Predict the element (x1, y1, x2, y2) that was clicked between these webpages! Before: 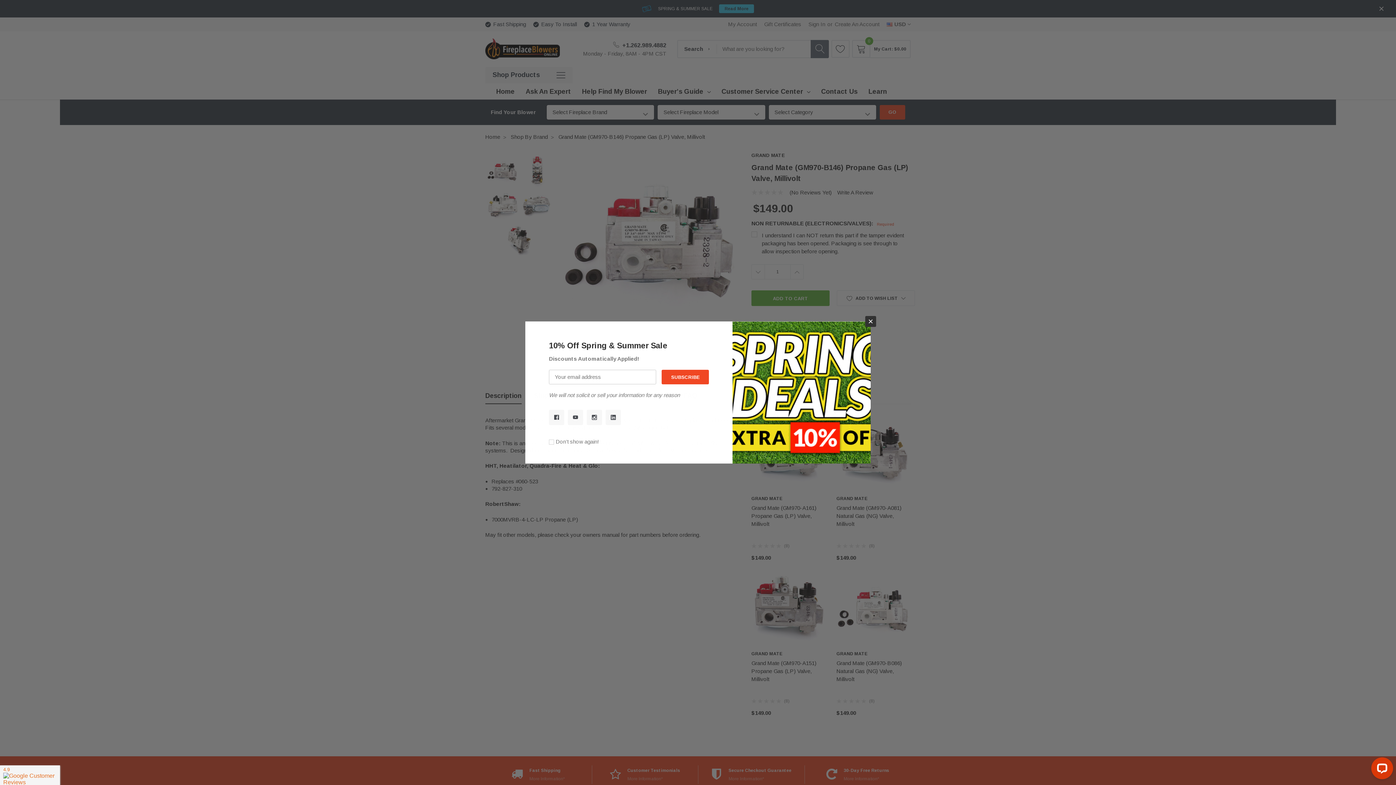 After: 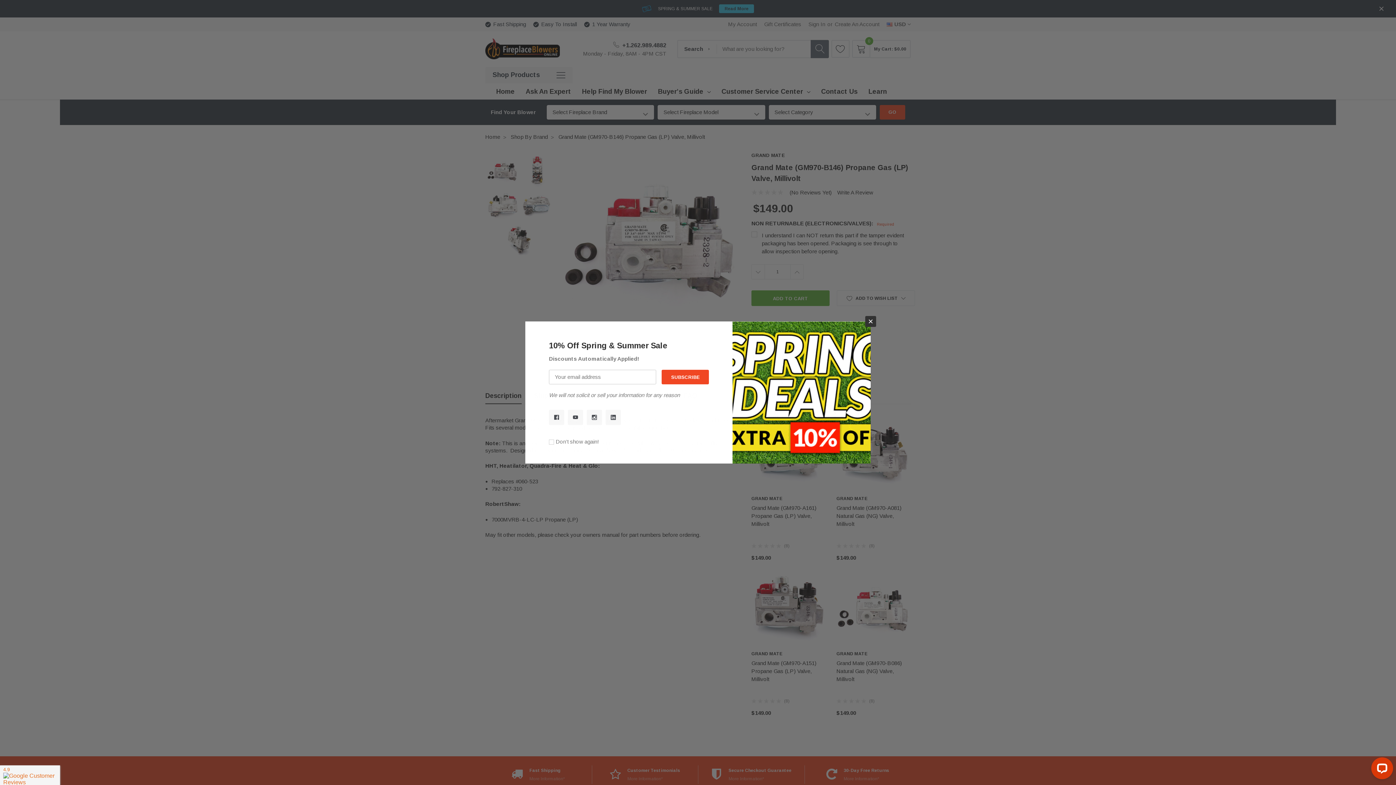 Action: bbox: (568, 409, 583, 425)